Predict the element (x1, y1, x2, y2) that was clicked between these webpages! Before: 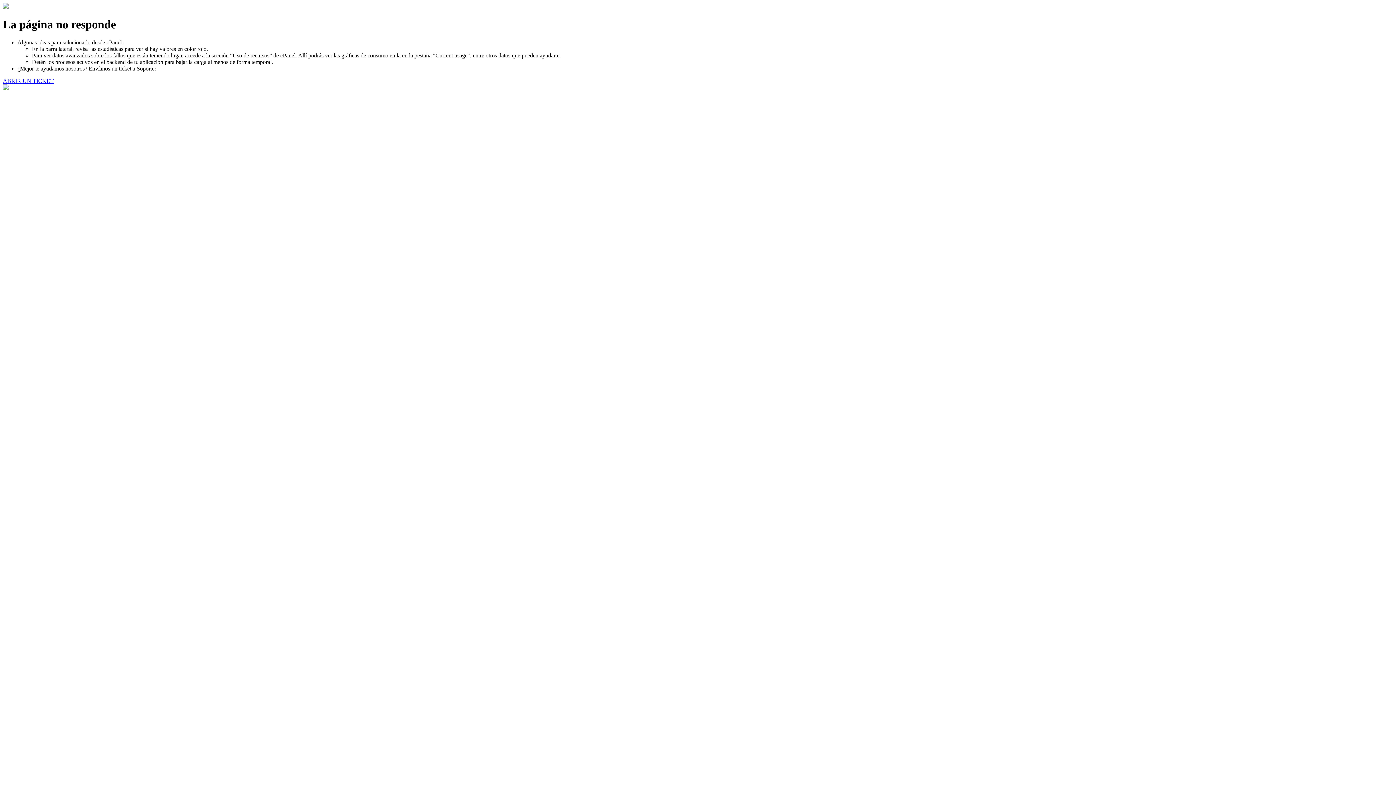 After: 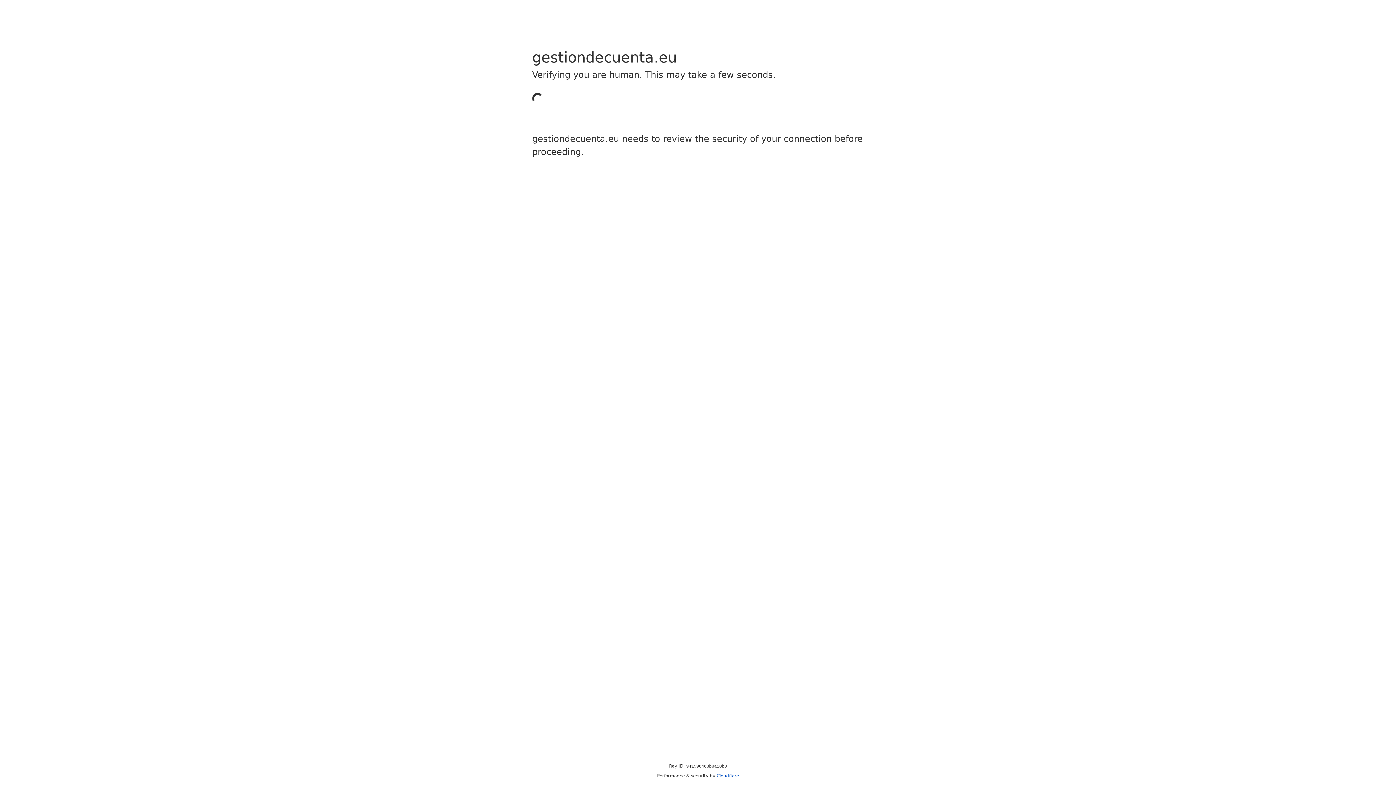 Action: bbox: (2, 77, 53, 83) label: ABRIR UN TICKET